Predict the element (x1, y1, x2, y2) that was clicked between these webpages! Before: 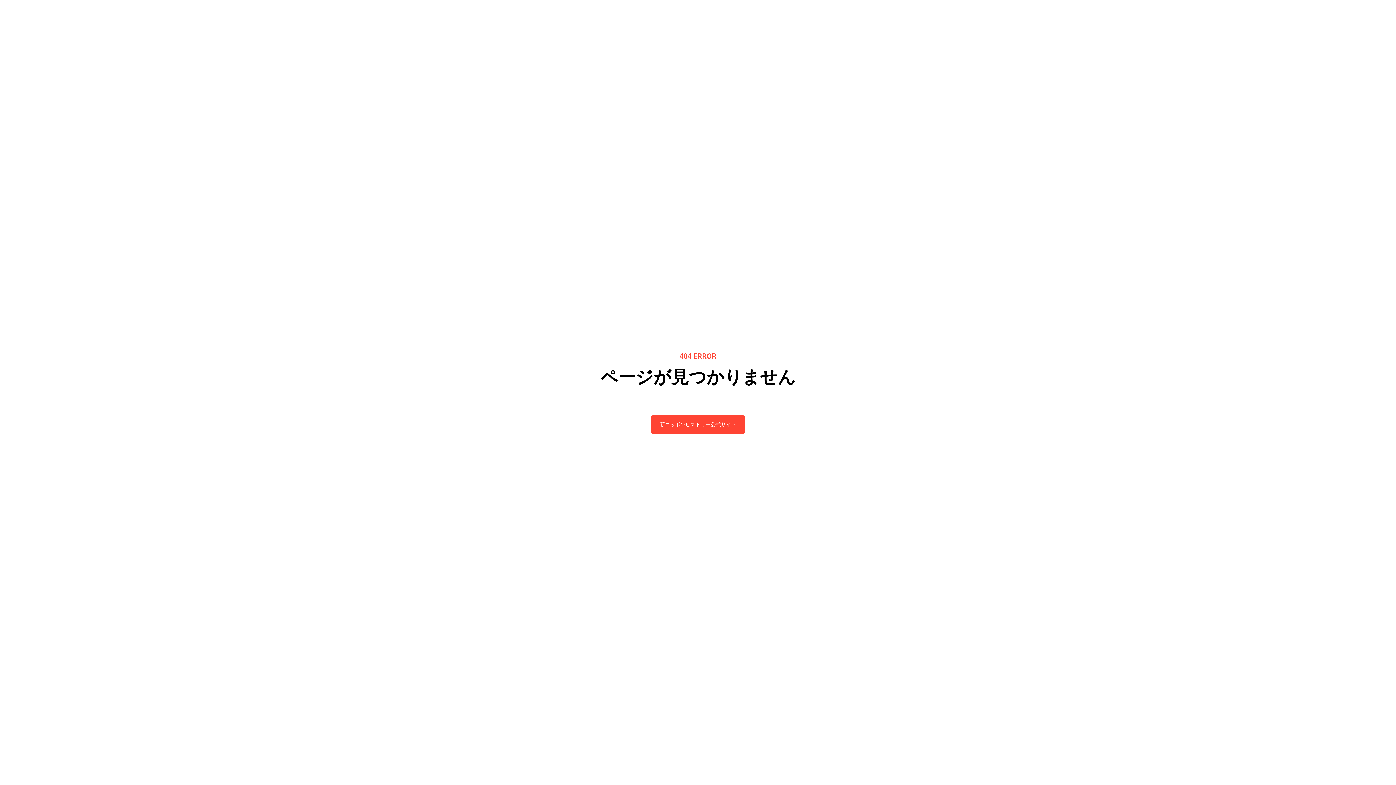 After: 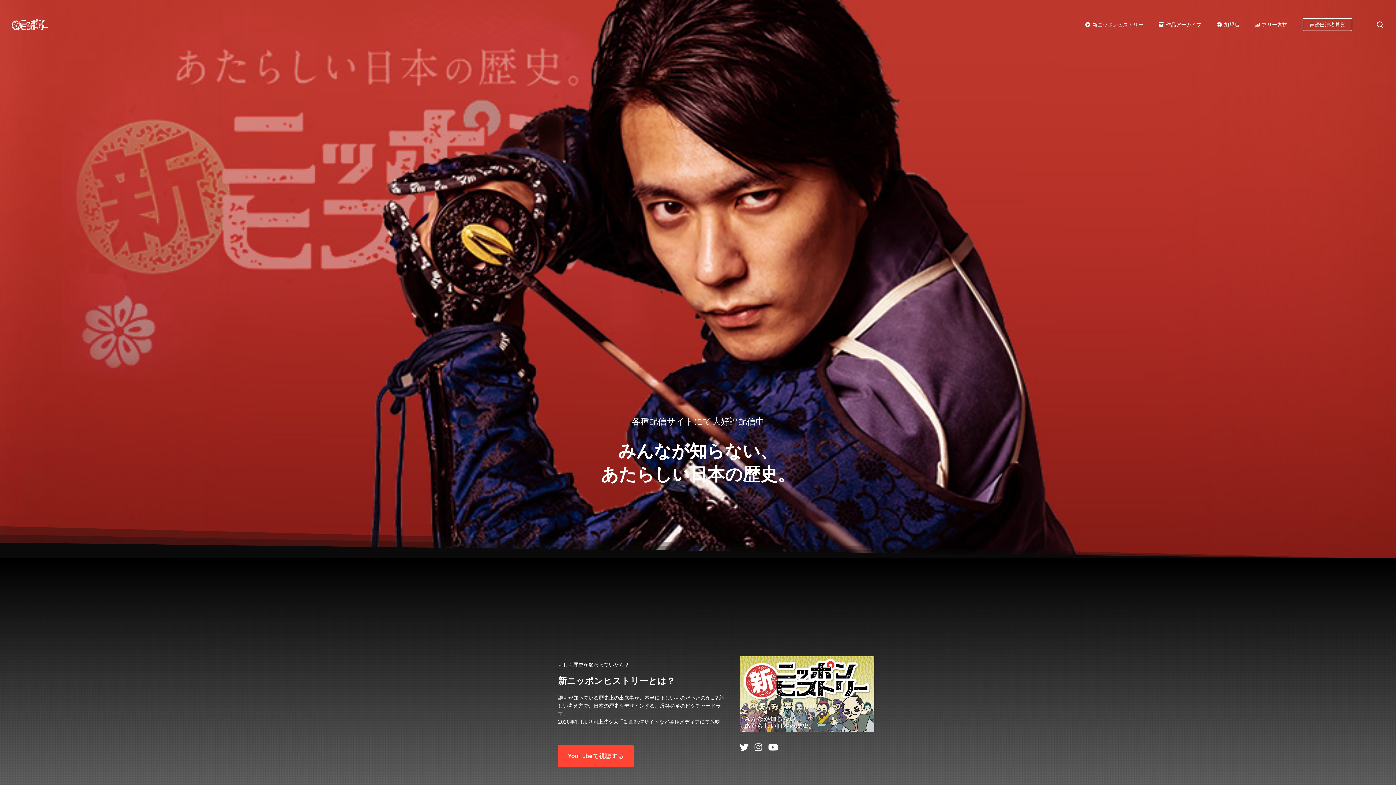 Action: bbox: (651, 415, 744, 434) label: 新ニッポンヒストリー公式サイト